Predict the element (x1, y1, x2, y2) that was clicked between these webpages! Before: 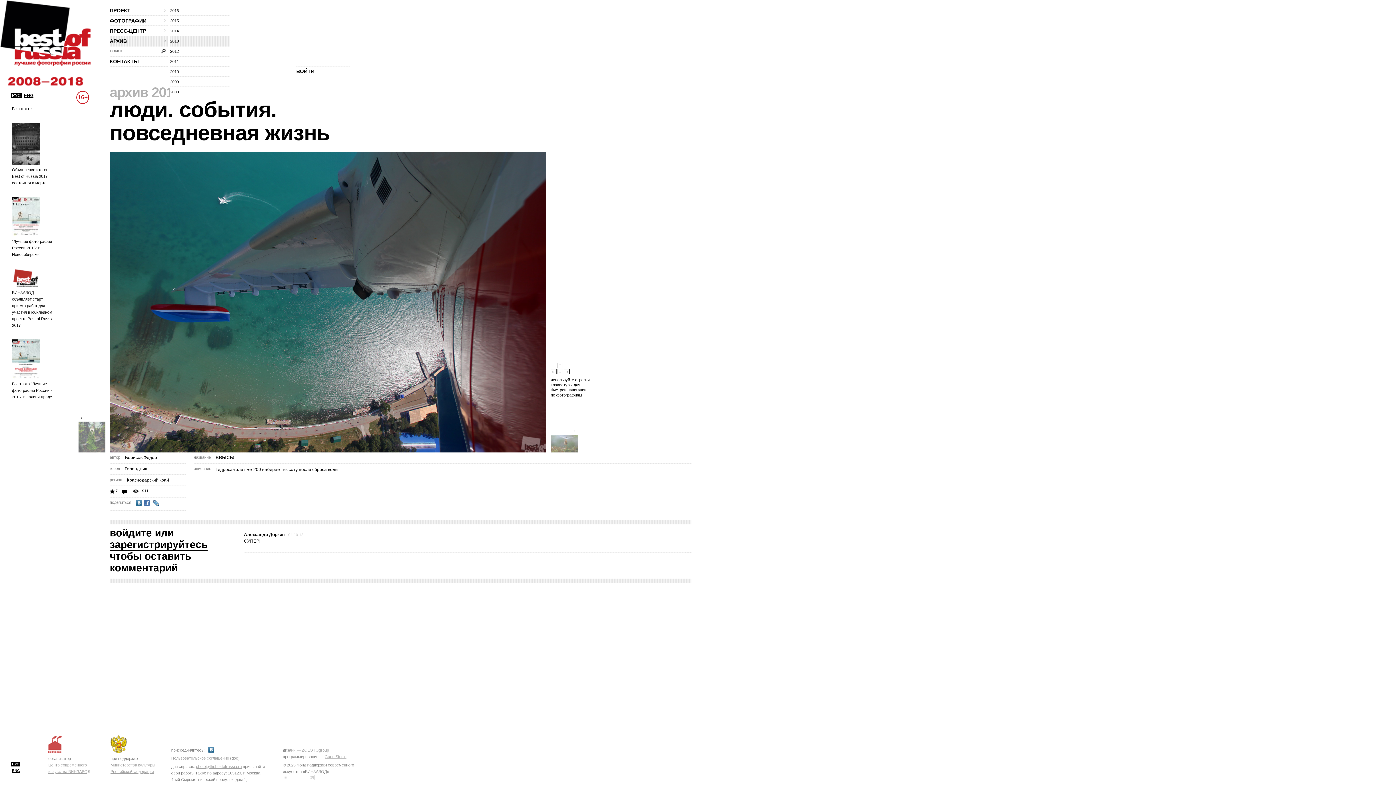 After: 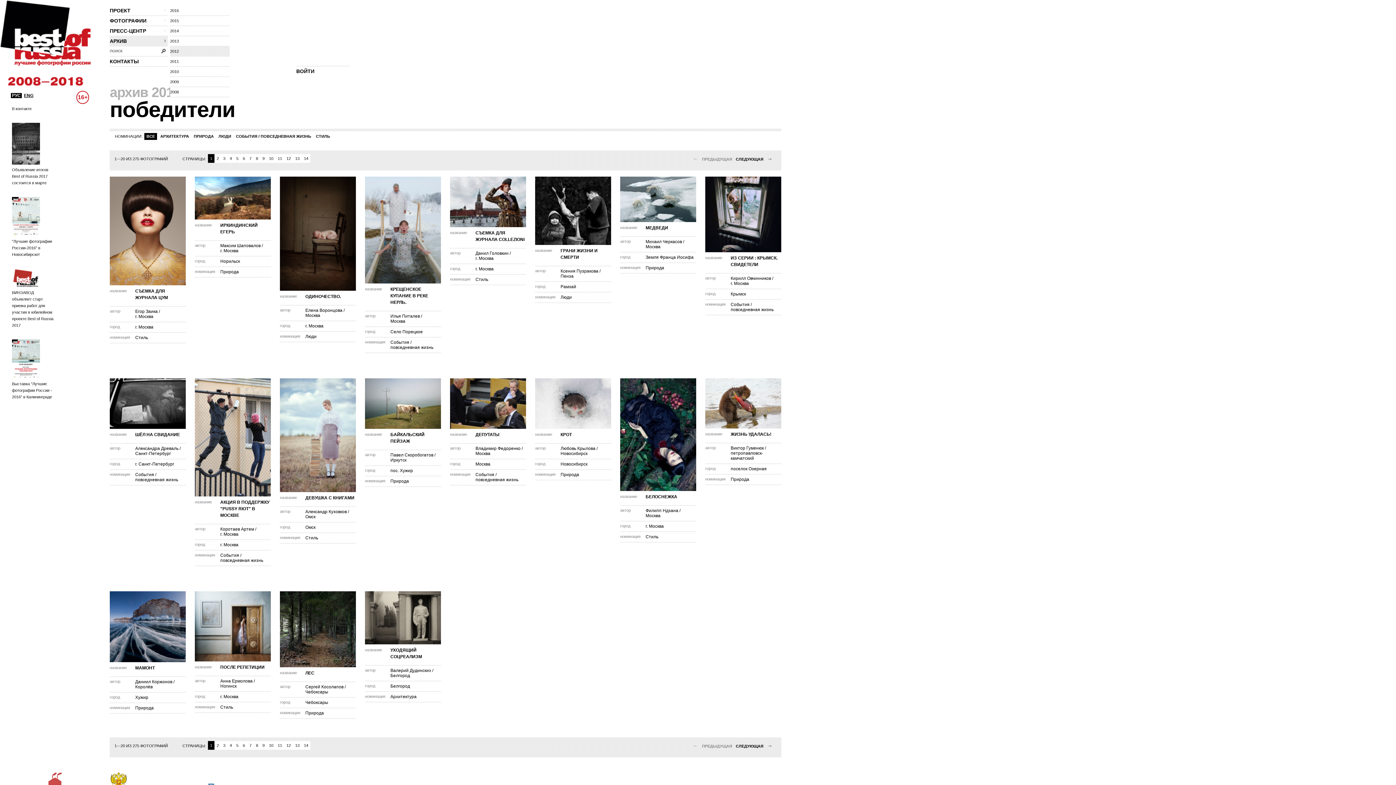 Action: label: 2012 bbox: (170, 46, 229, 56)